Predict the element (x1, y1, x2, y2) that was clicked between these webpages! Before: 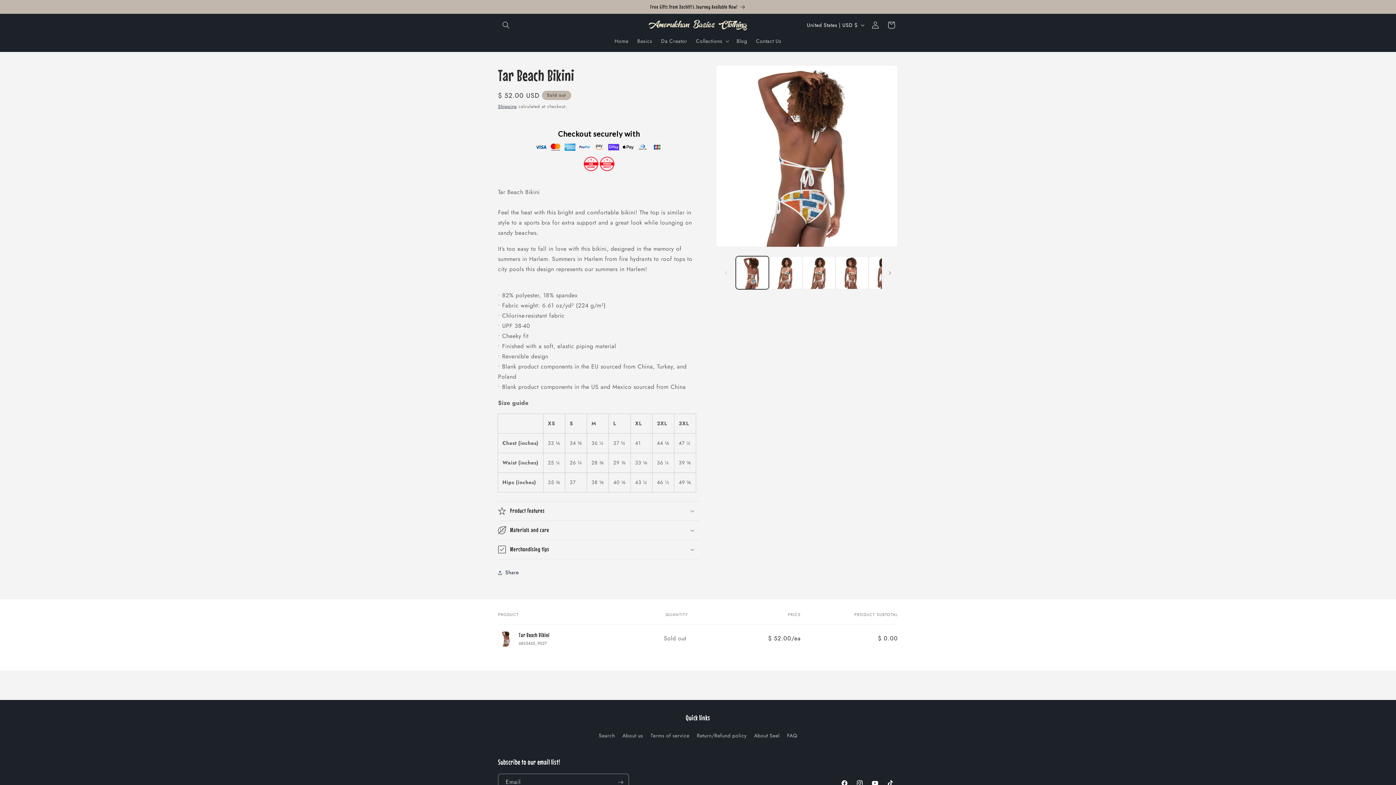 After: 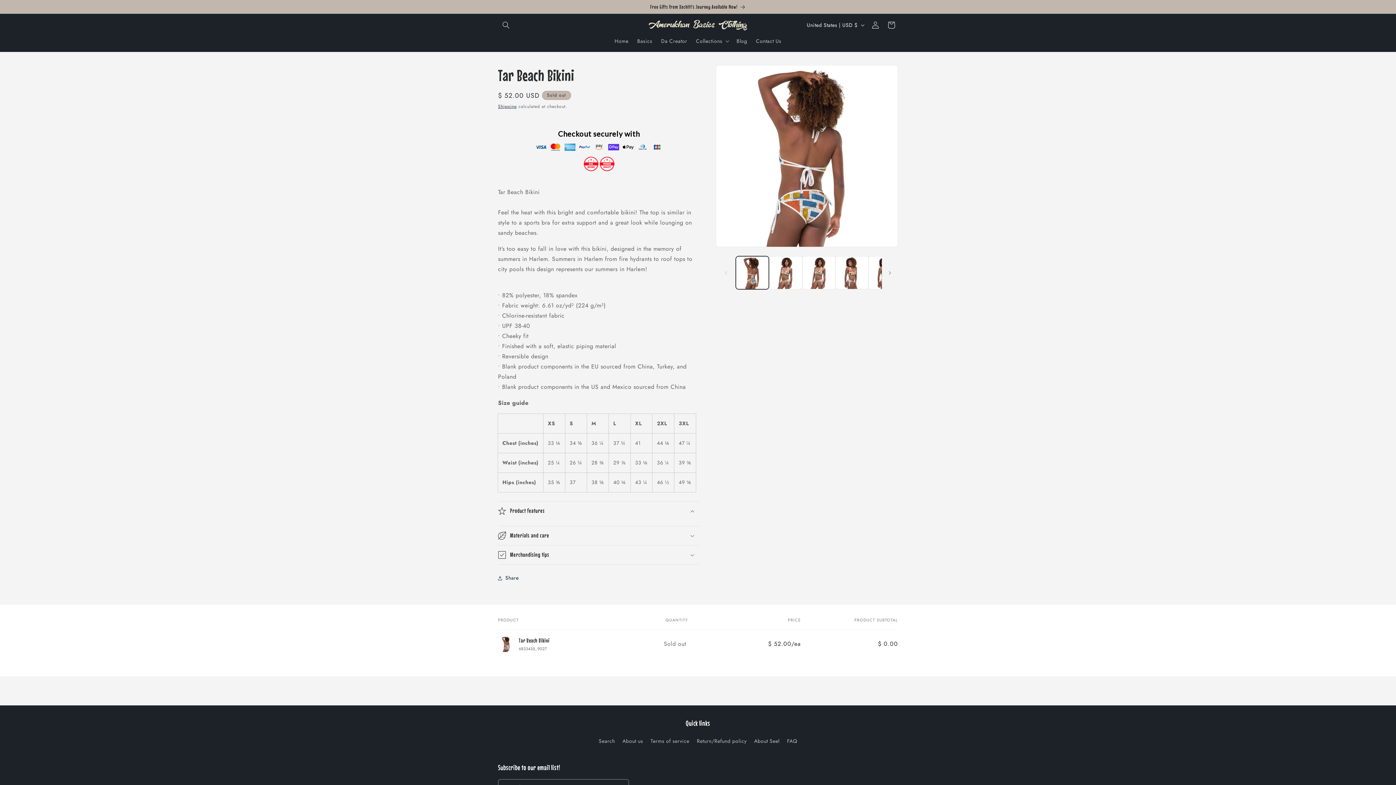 Action: bbox: (498, 501, 700, 520) label: Product features